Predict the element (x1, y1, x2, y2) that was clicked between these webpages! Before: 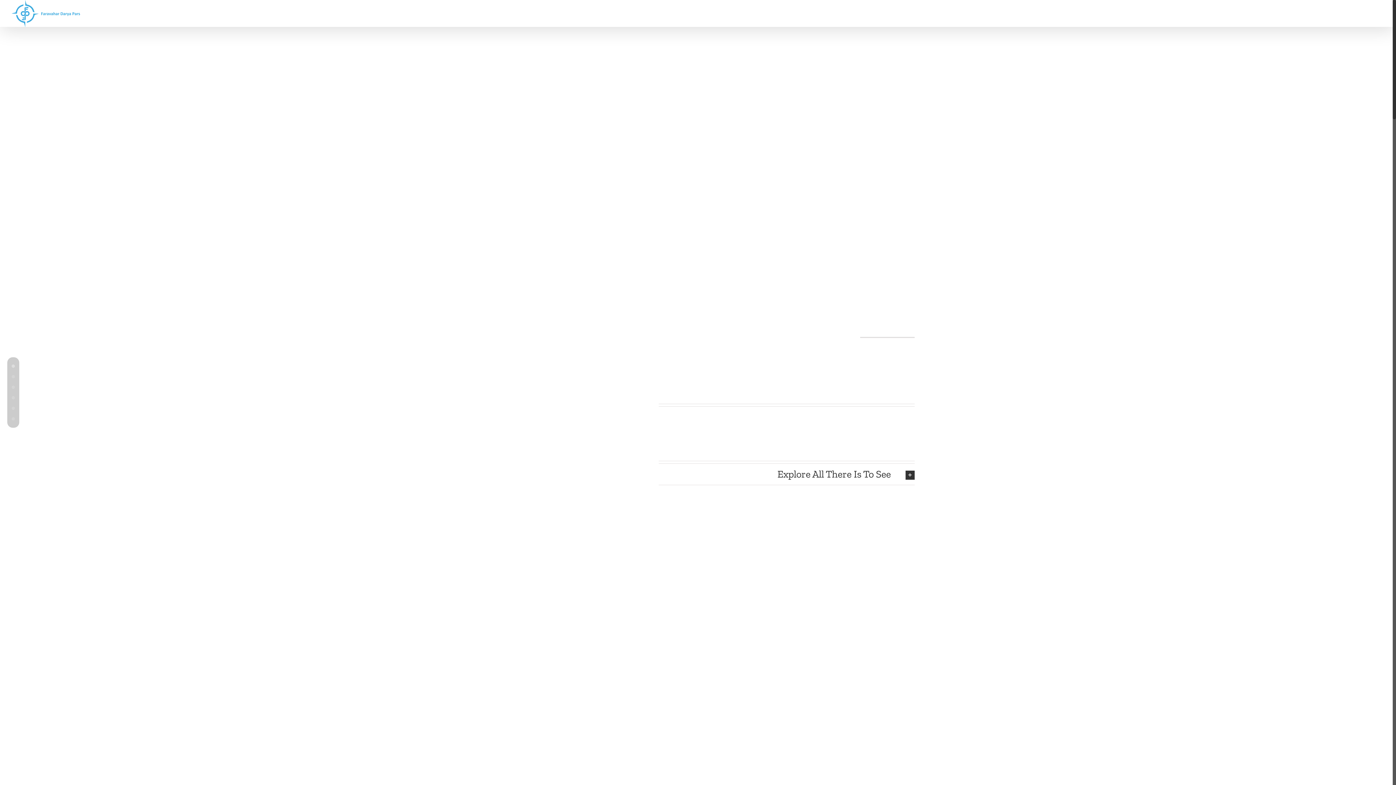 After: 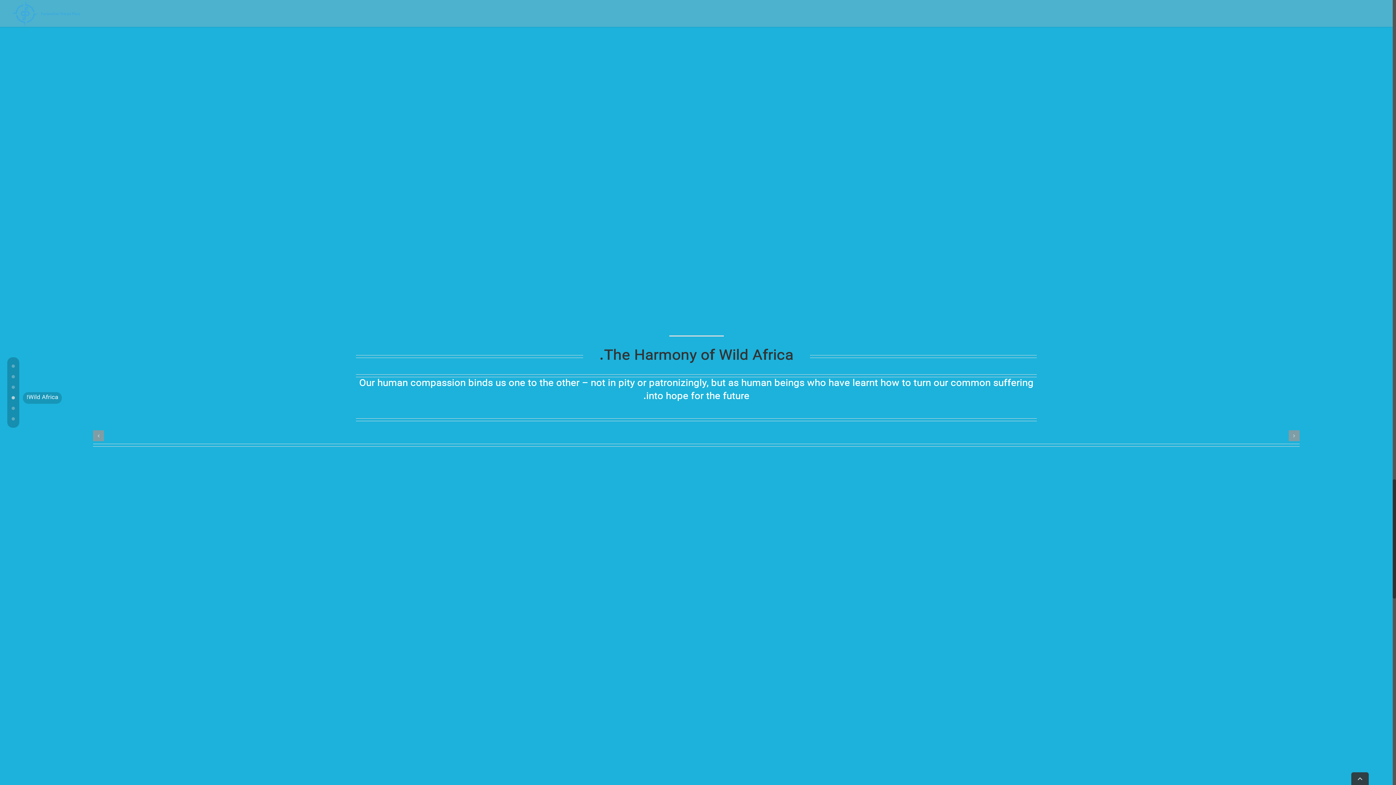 Action: bbox: (7, 392, 19, 403)